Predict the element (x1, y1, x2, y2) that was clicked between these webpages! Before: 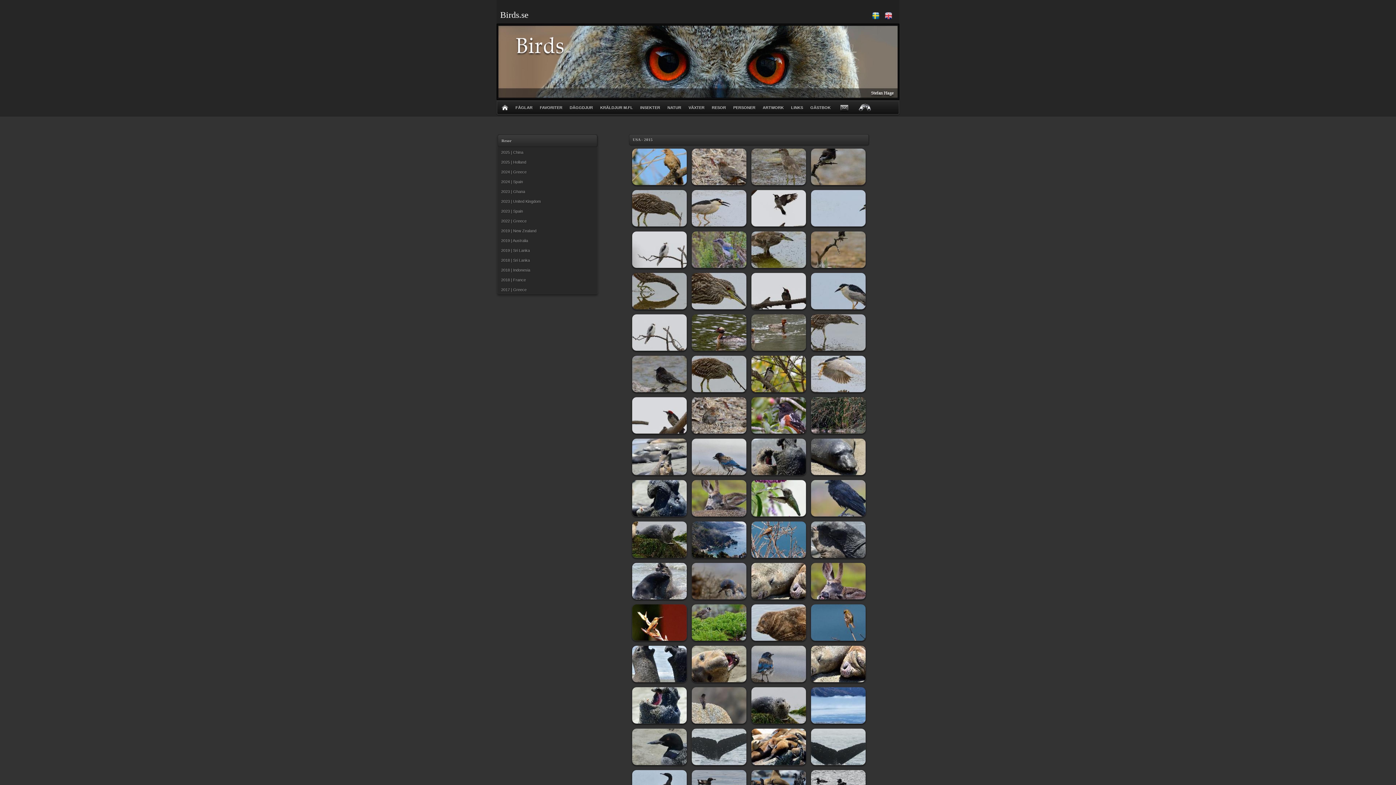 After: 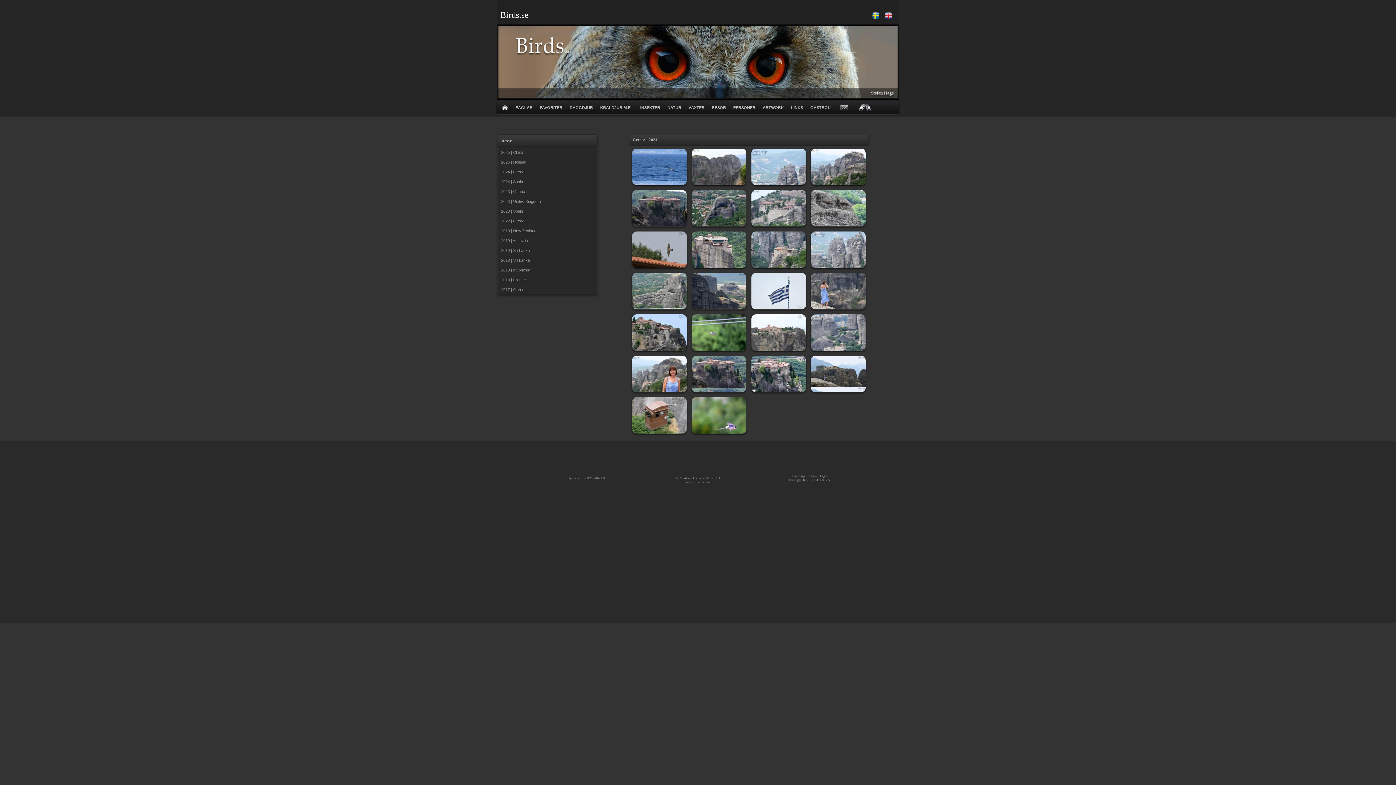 Action: bbox: (499, 169, 526, 174) label:   2024 | Greece